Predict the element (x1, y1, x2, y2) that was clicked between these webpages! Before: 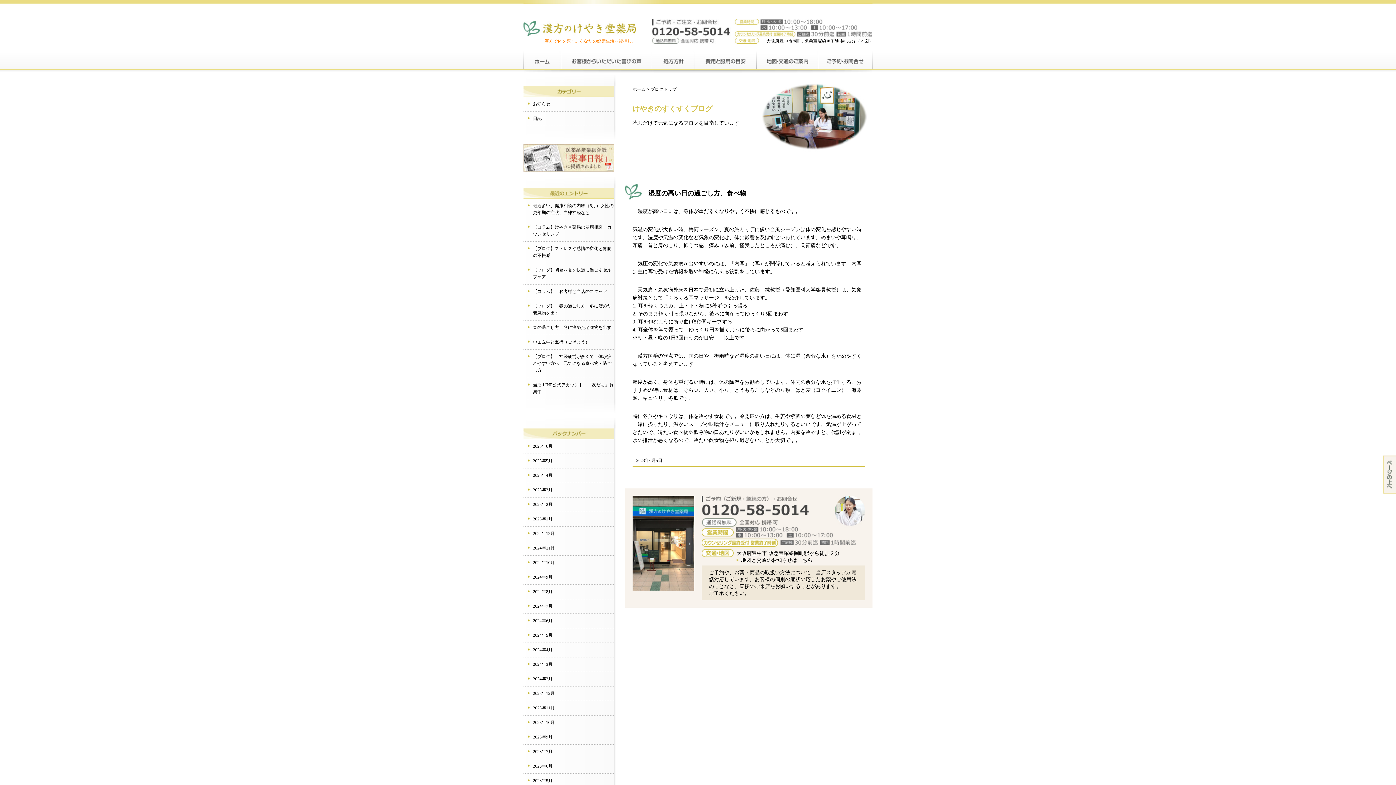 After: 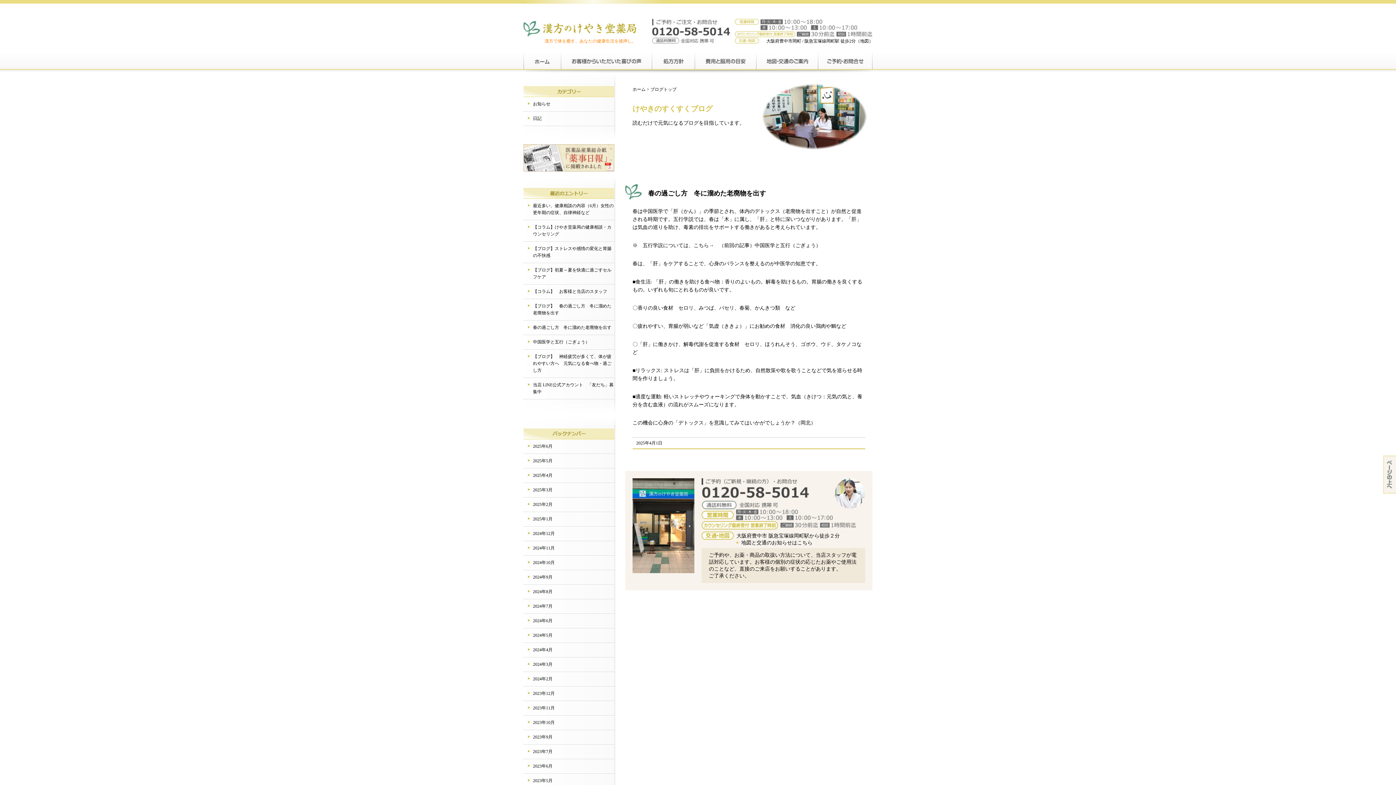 Action: label: 春の過ごし方　冬に溜めた老廃物を出す bbox: (528, 324, 614, 334)